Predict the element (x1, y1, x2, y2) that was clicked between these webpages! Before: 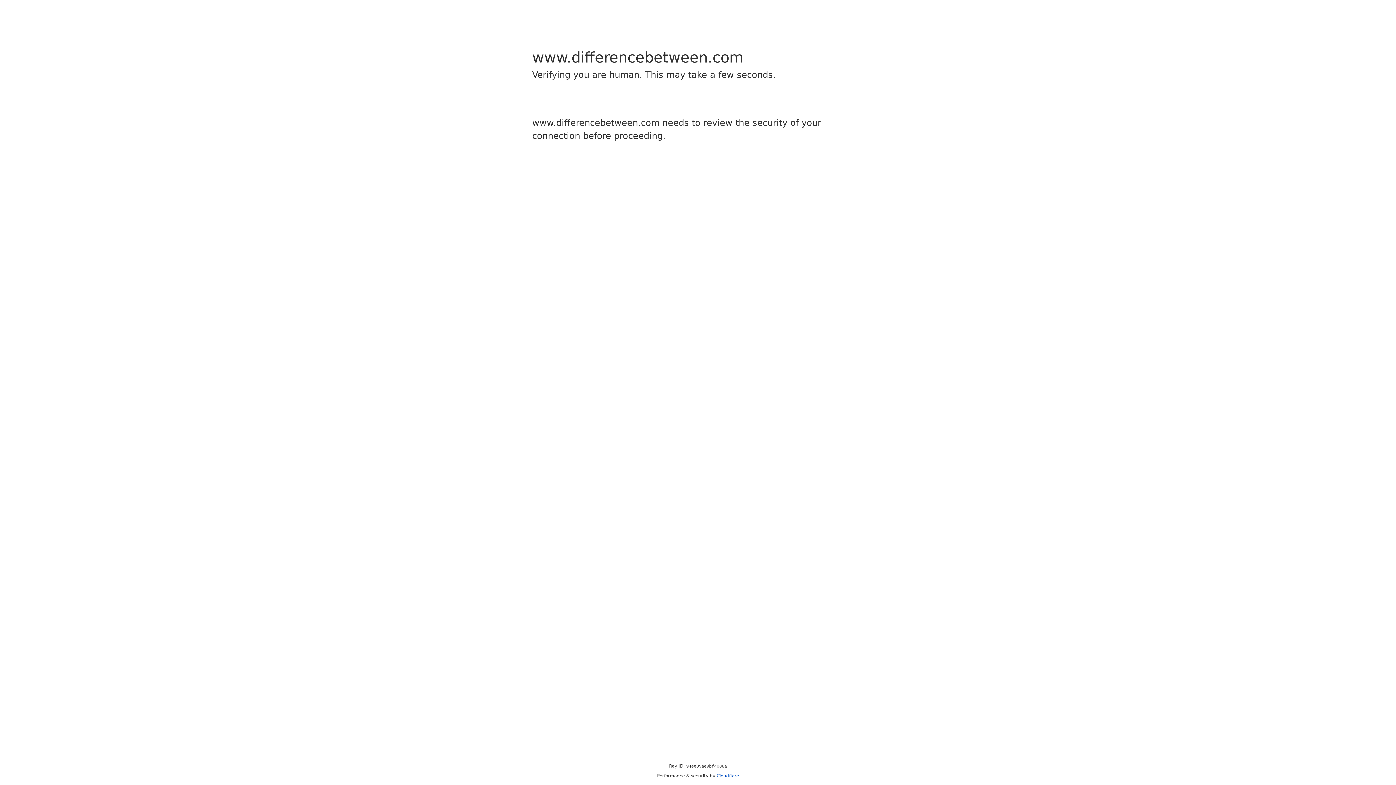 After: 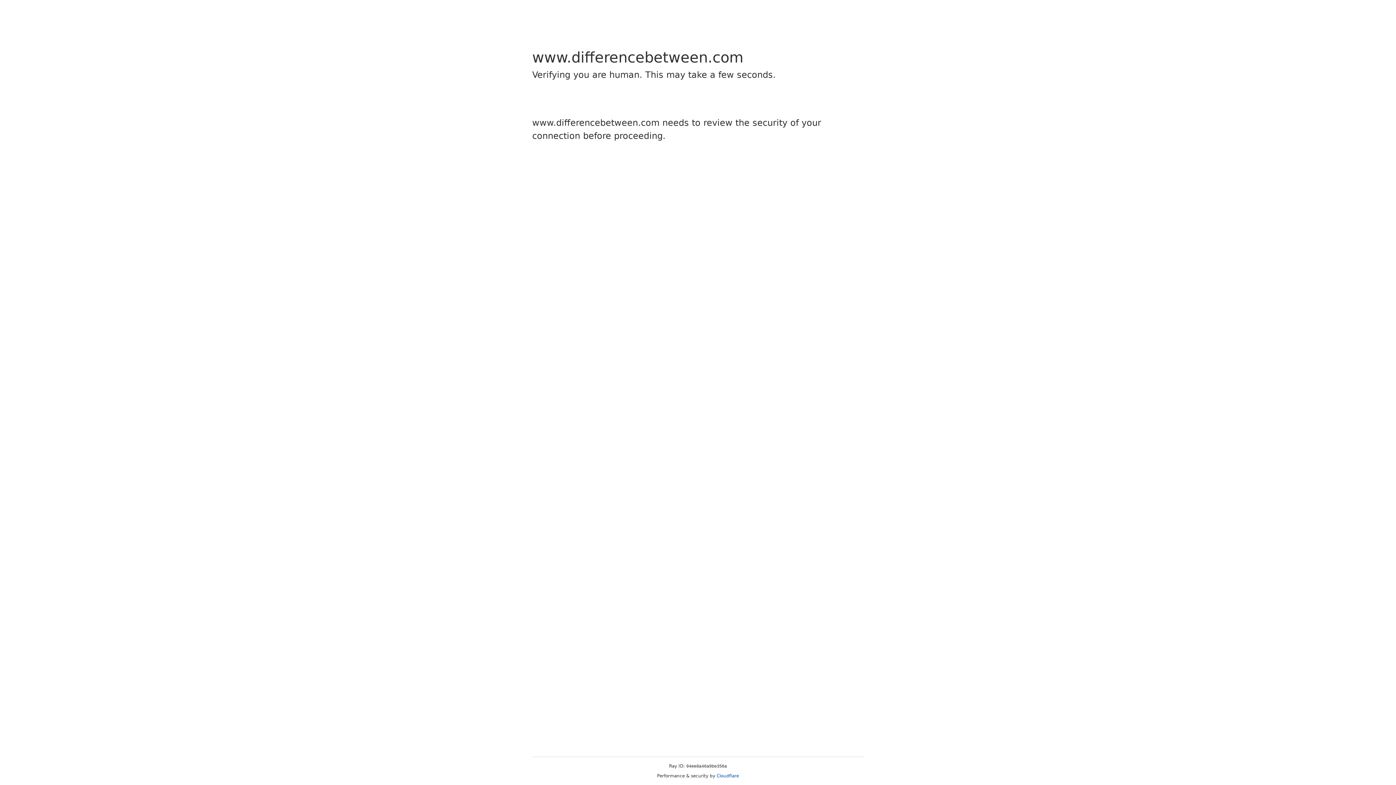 Action: bbox: (716, 773, 739, 778) label: Cloudflare